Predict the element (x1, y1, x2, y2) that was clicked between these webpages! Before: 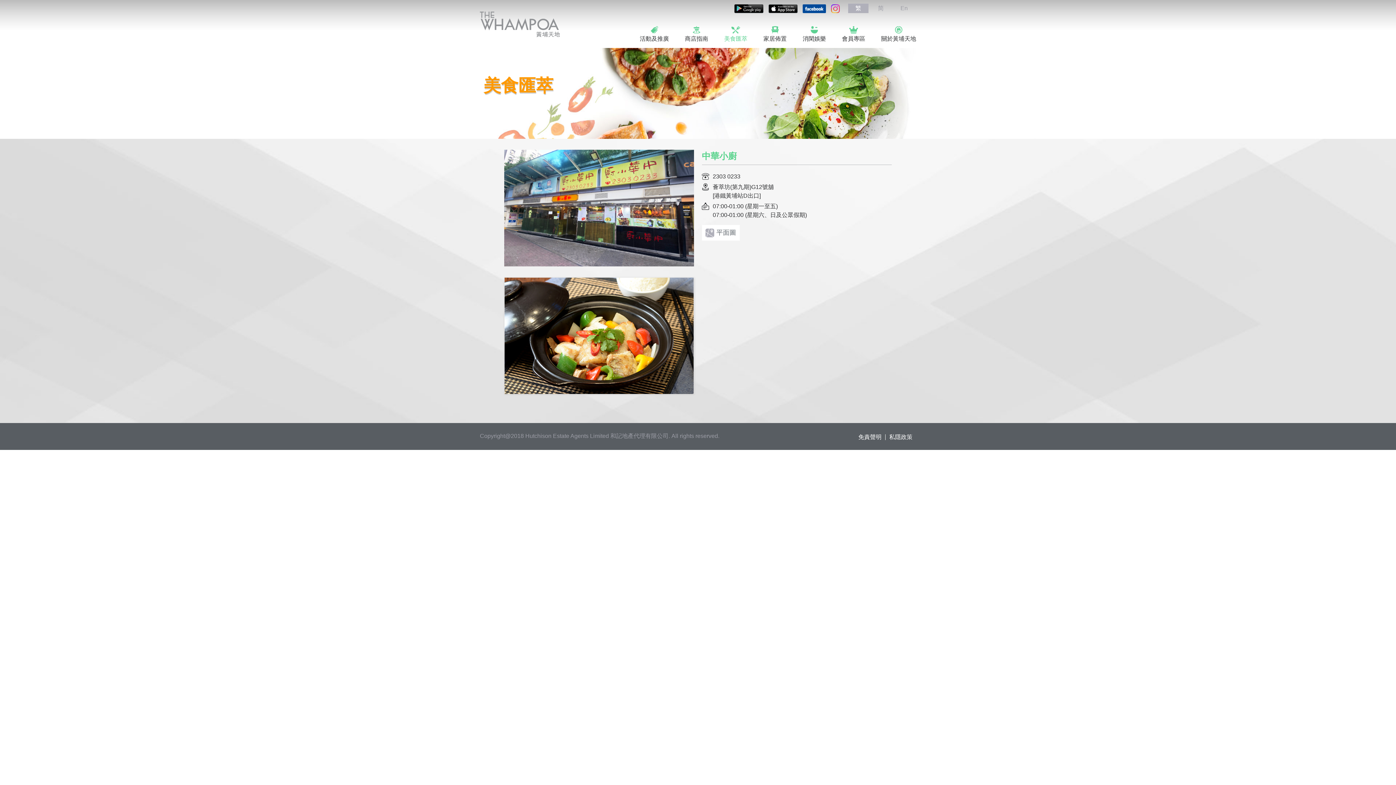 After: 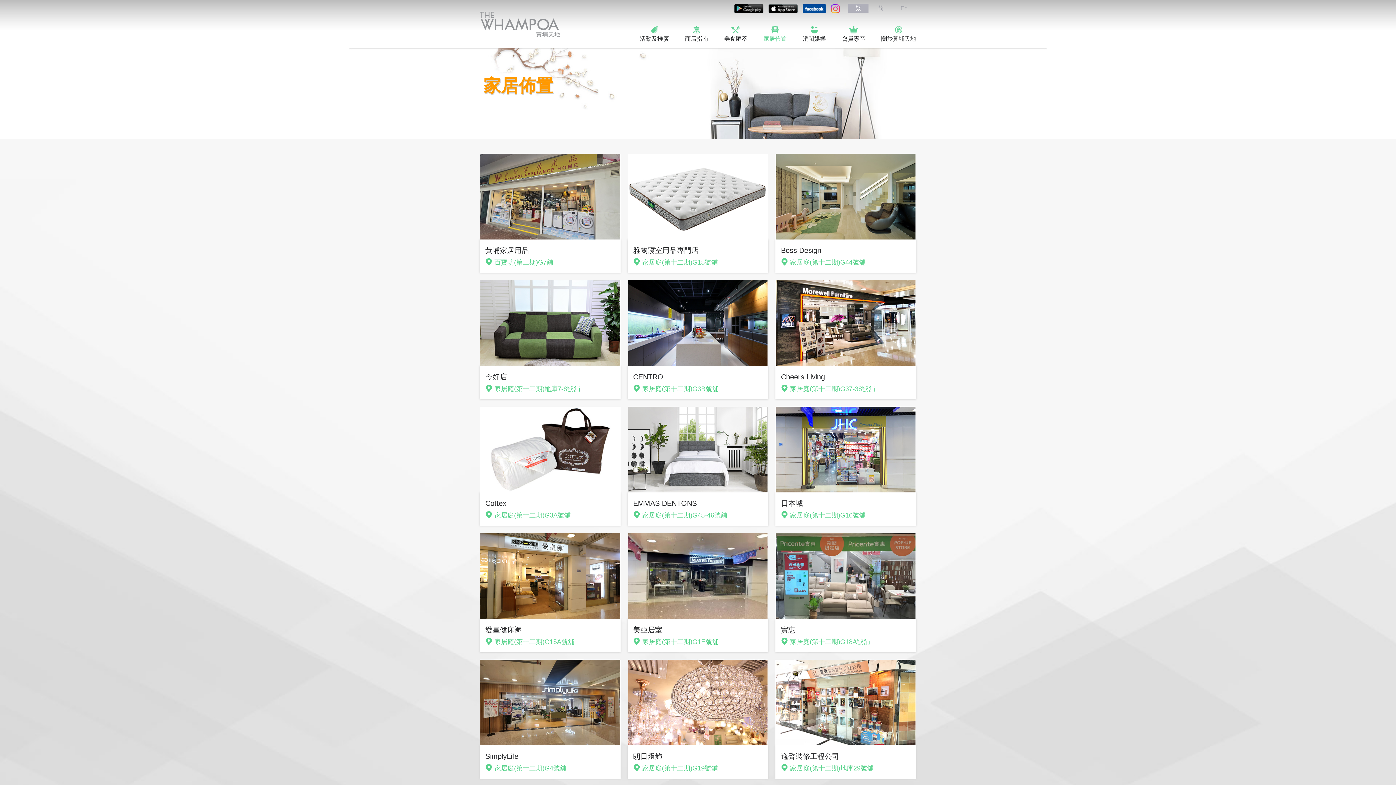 Action: bbox: (747, 26, 786, 43) label: 家居佈置